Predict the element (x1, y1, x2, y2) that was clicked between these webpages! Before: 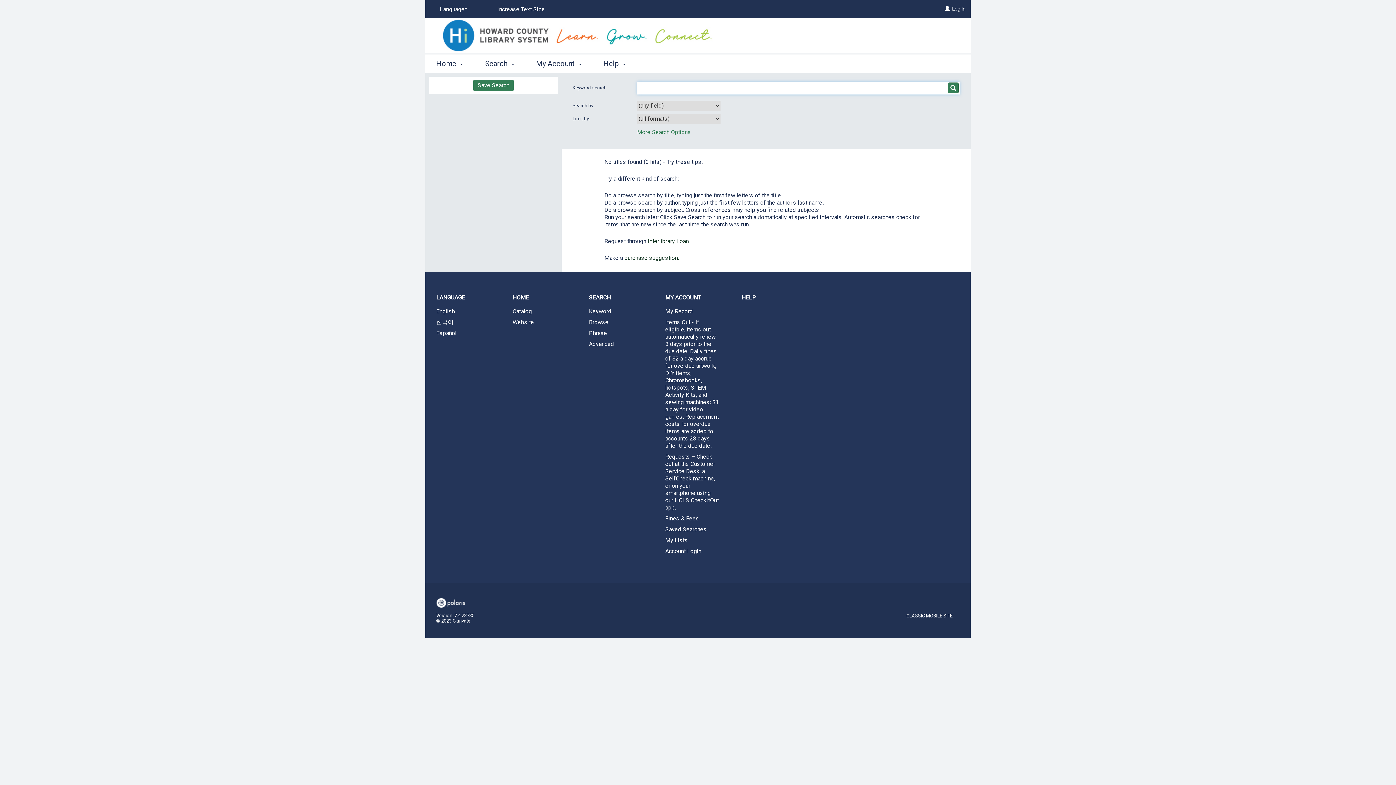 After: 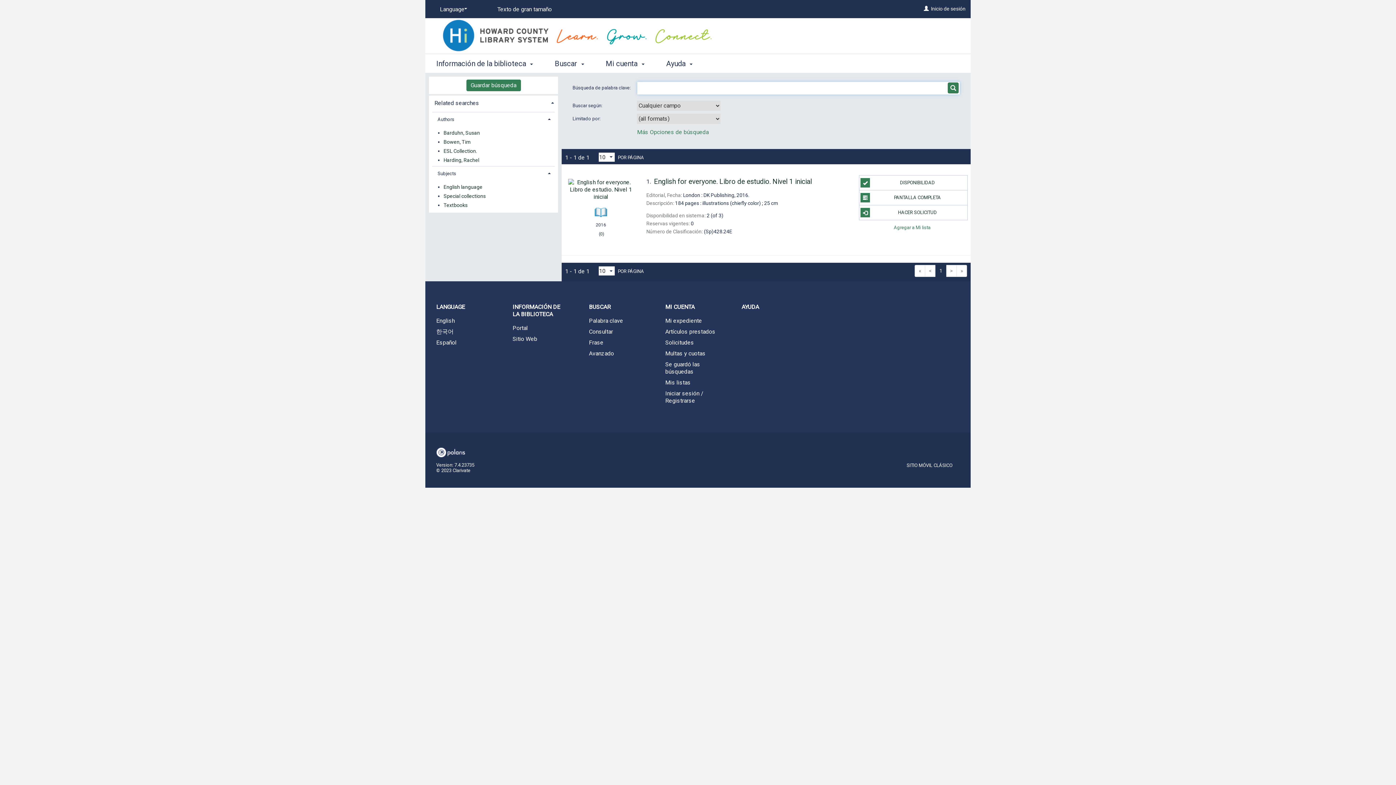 Action: label: Español bbox: (425, 328, 501, 338)